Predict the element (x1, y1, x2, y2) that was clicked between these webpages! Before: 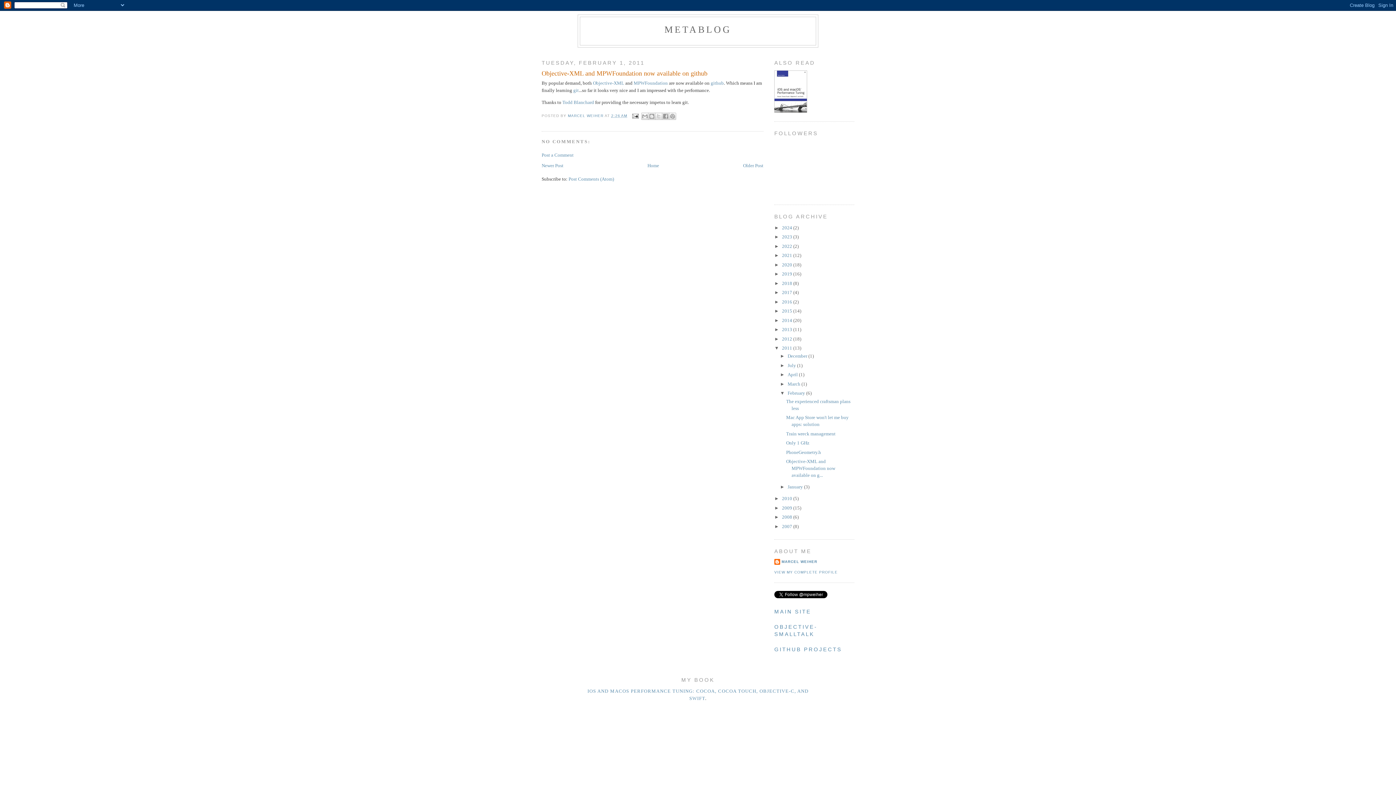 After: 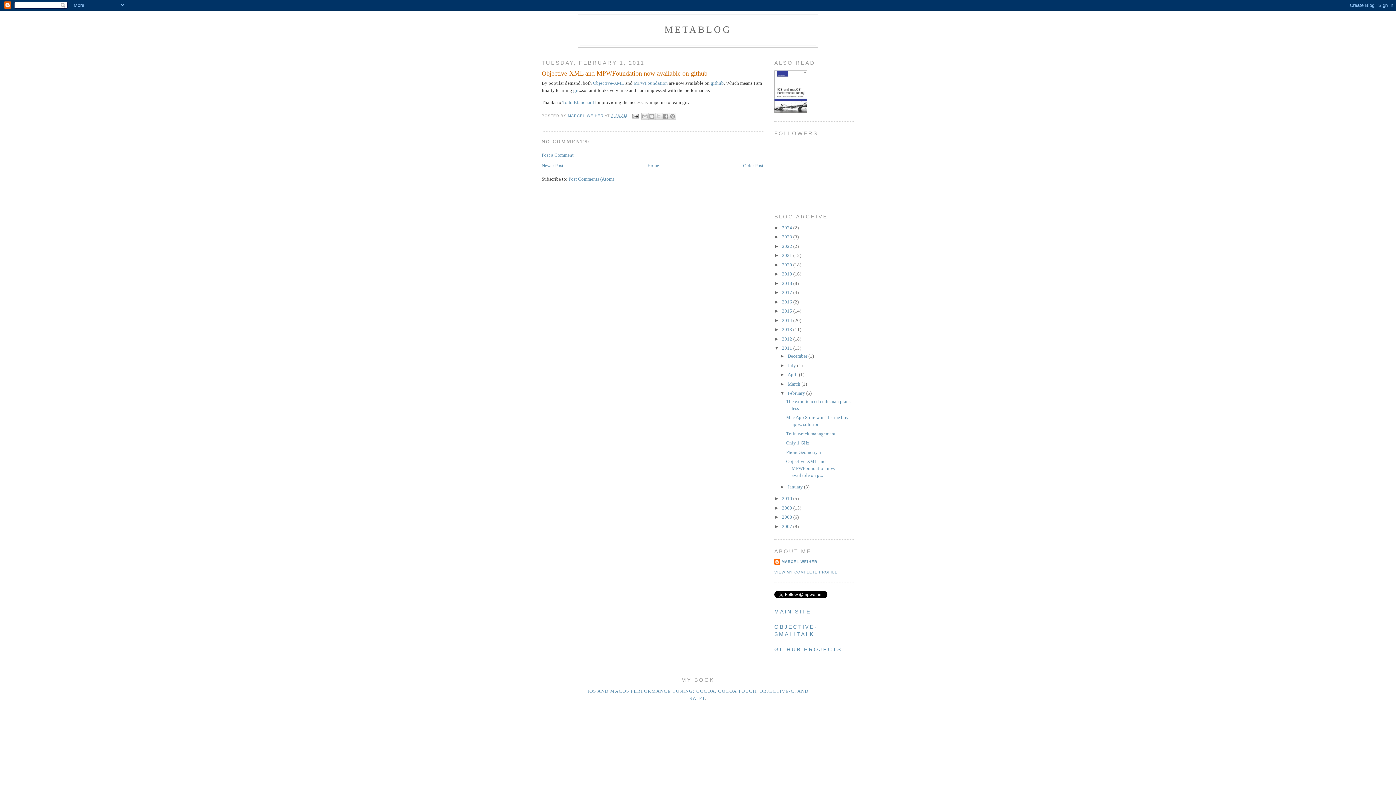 Action: label: Objective-XML and MPWFoundation now available on g... bbox: (786, 458, 835, 478)